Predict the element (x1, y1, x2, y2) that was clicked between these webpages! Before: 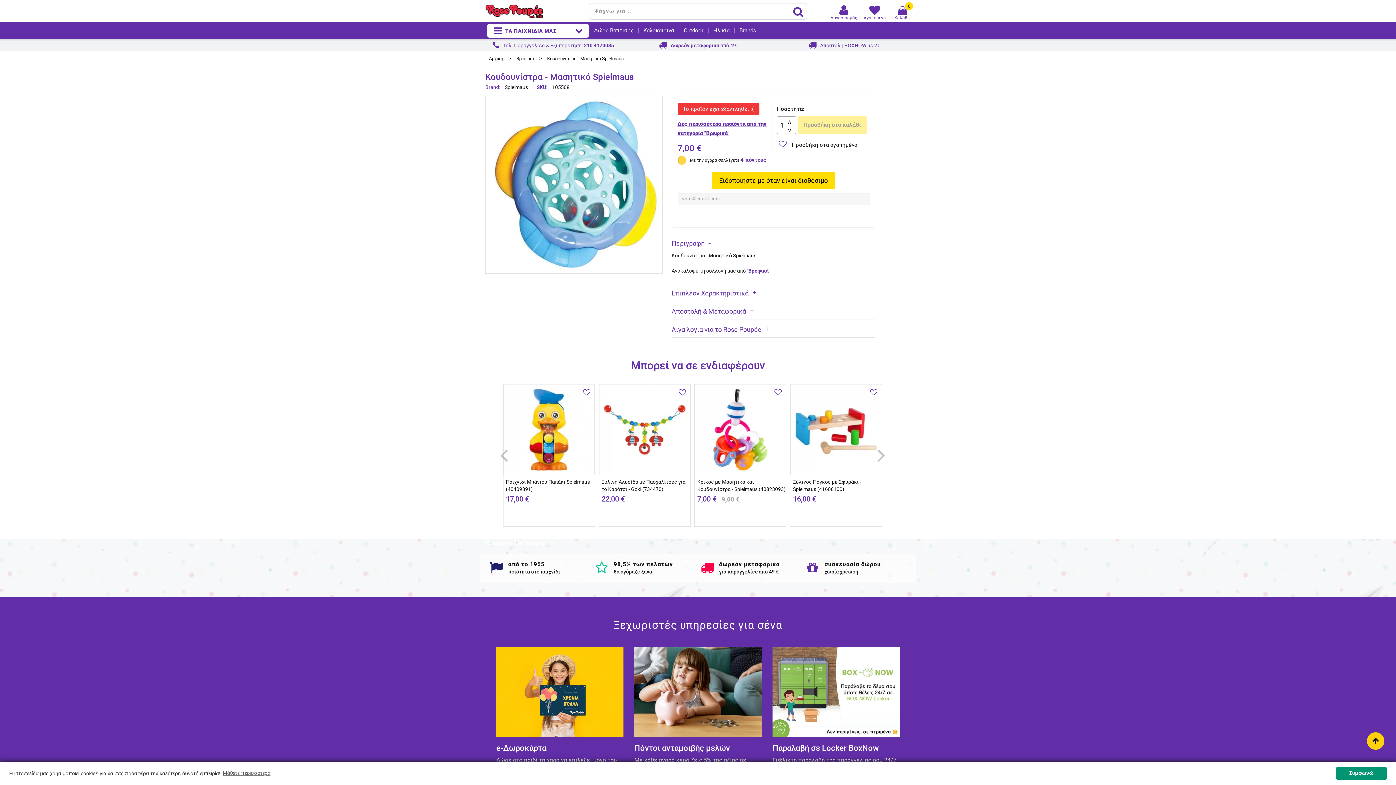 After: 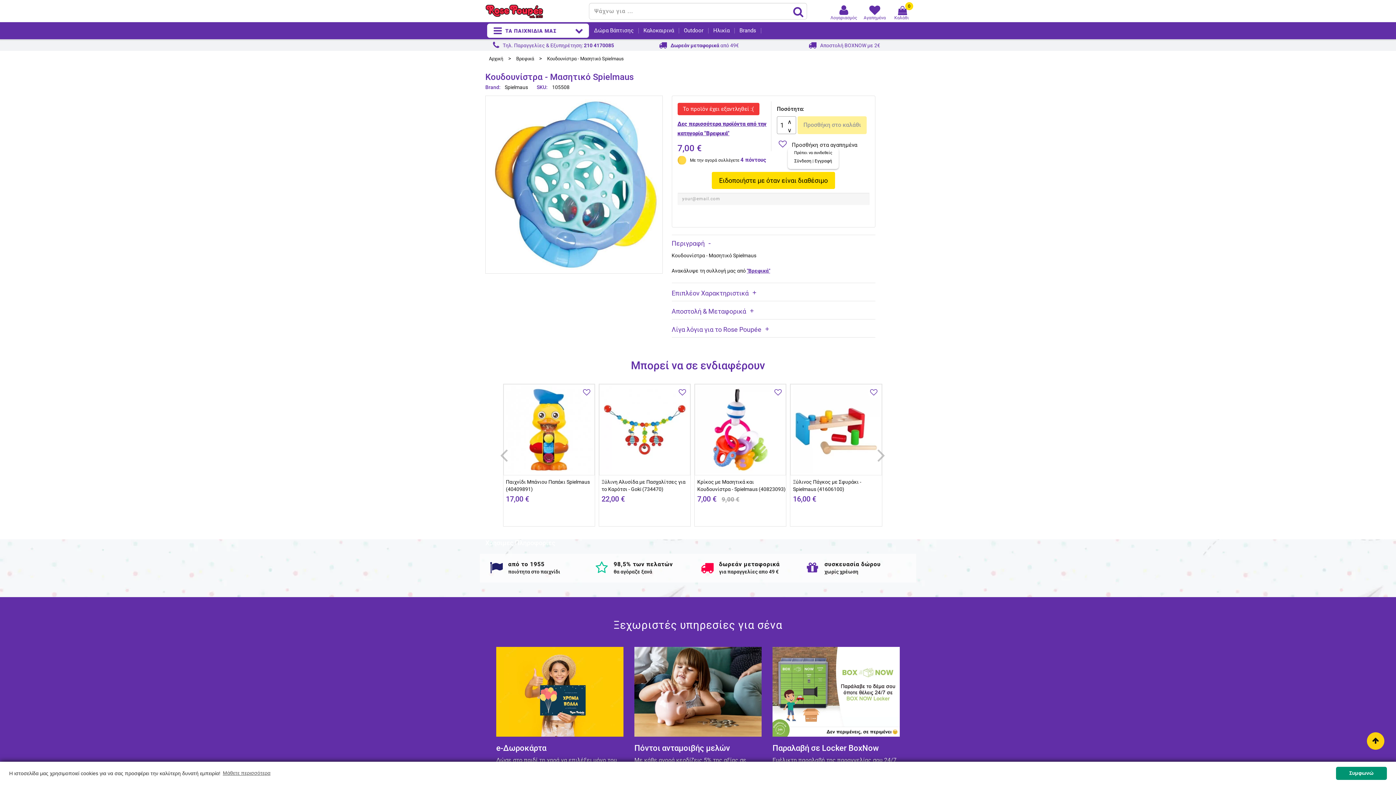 Action: label:  Προσθήκη στα αγαπημένα bbox: (777, 139, 859, 148)